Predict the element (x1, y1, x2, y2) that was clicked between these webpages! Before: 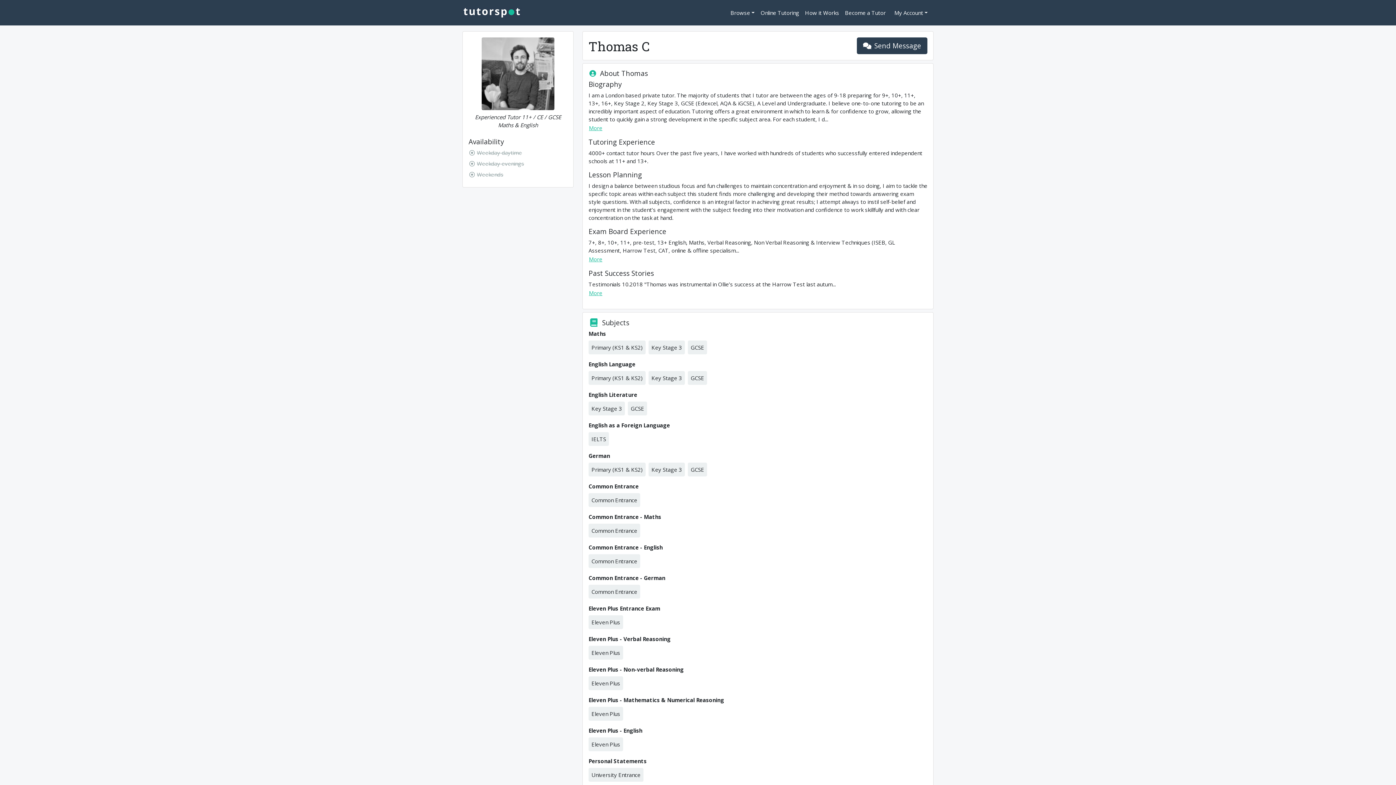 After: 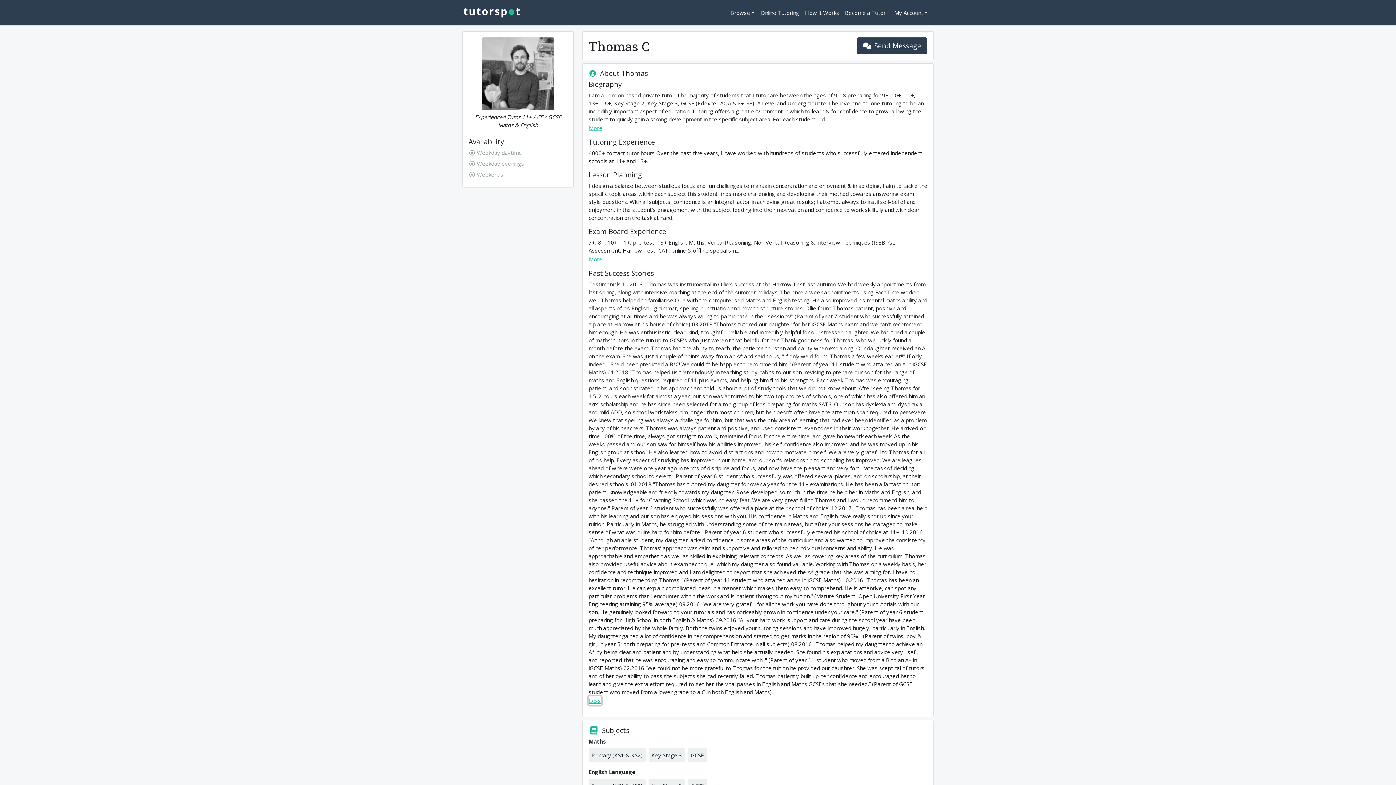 Action: label: More bbox: (588, 288, 602, 297)